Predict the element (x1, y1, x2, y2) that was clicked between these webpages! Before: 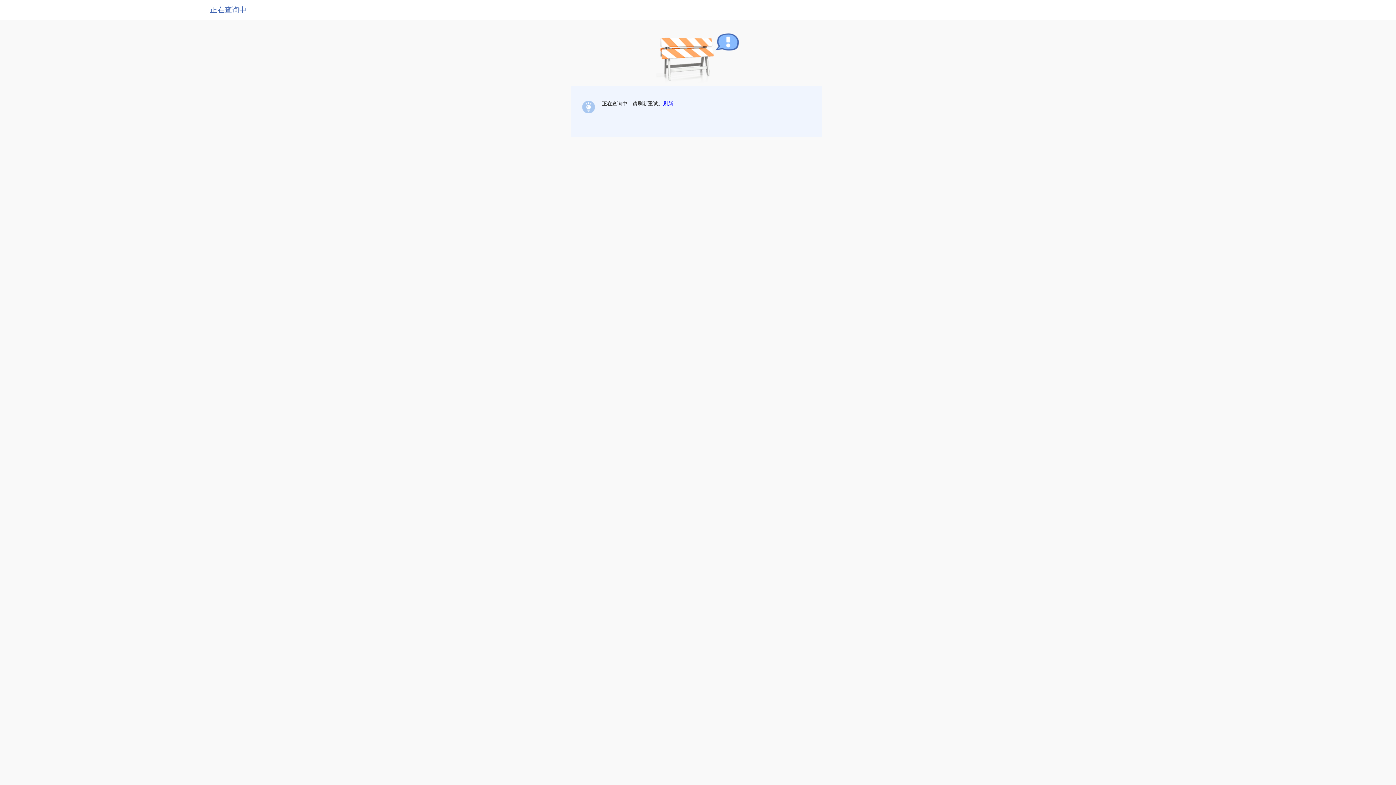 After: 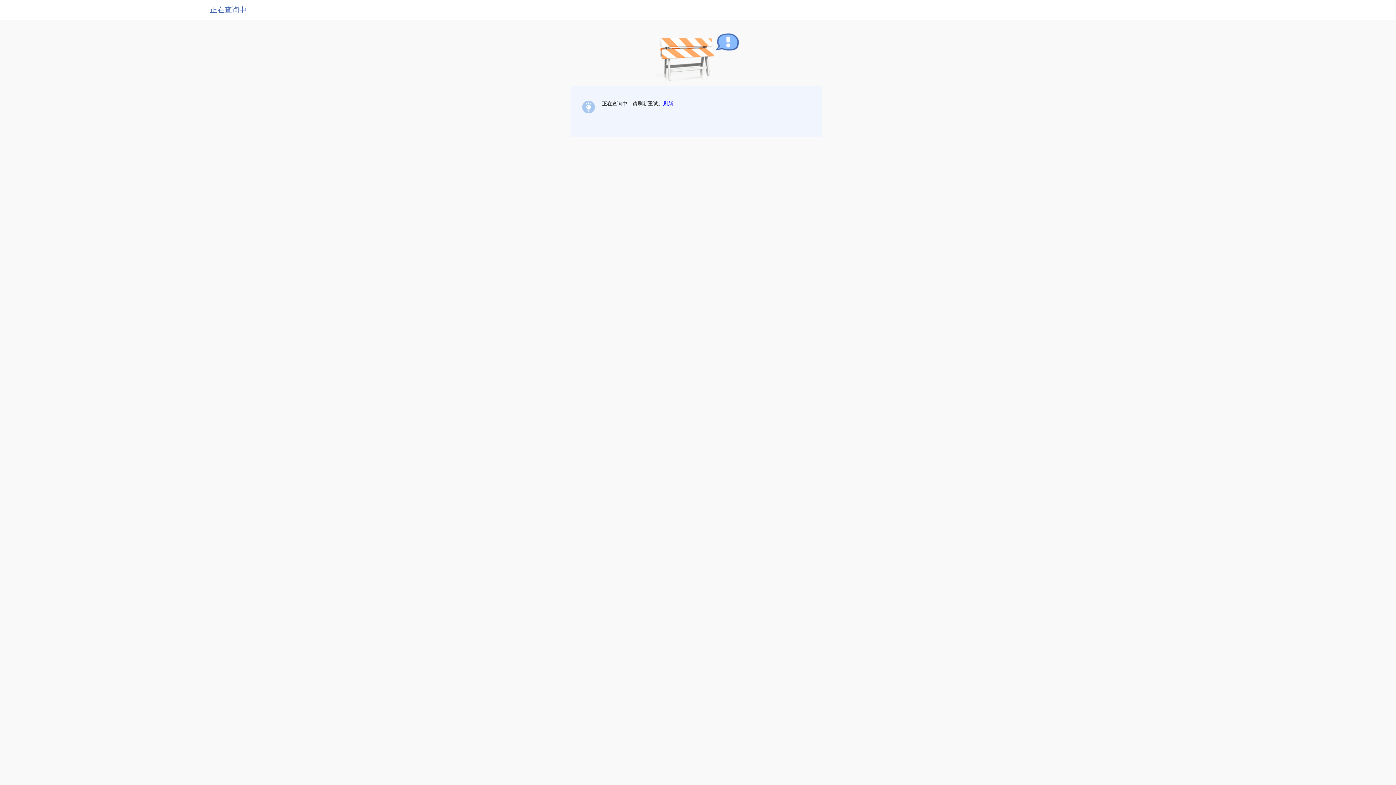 Action: bbox: (663, 100, 673, 106) label: 刷新